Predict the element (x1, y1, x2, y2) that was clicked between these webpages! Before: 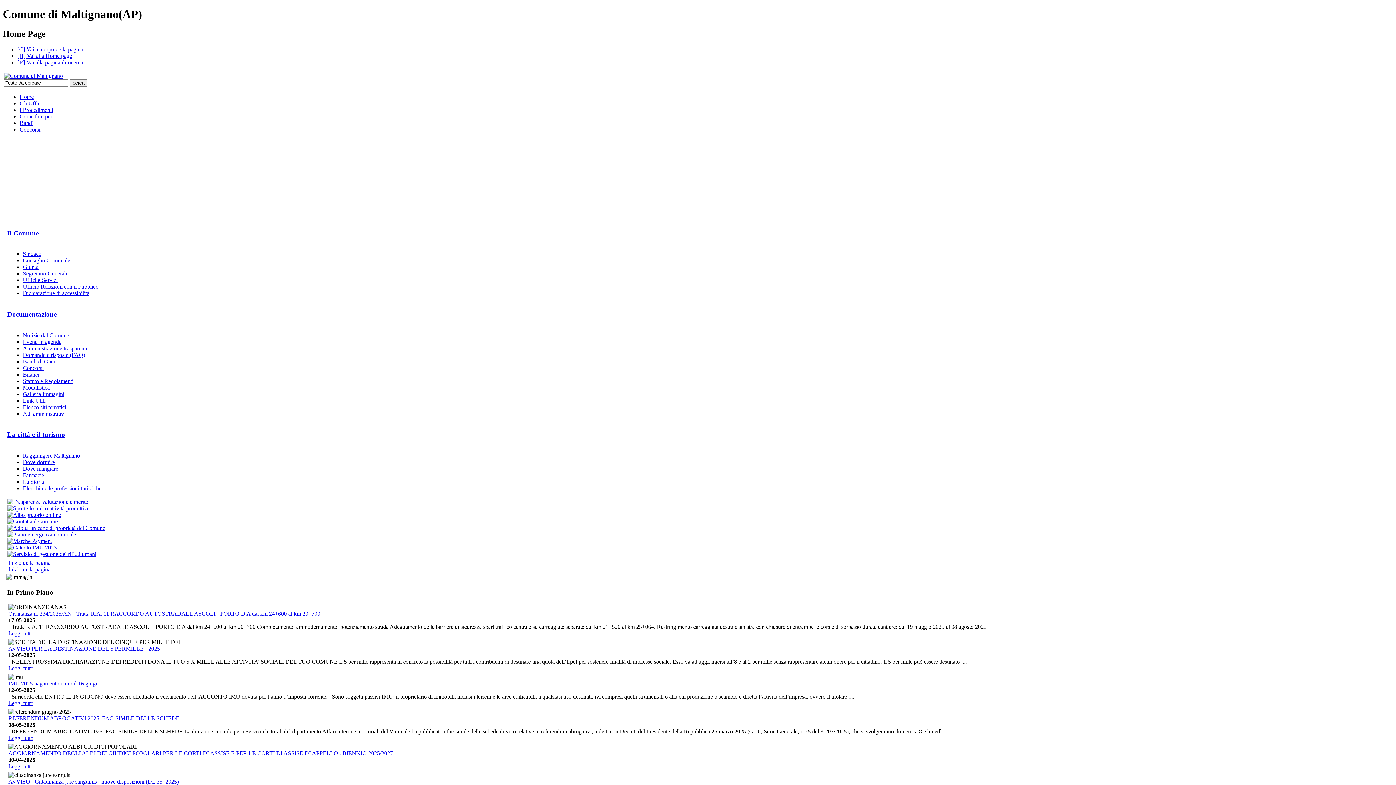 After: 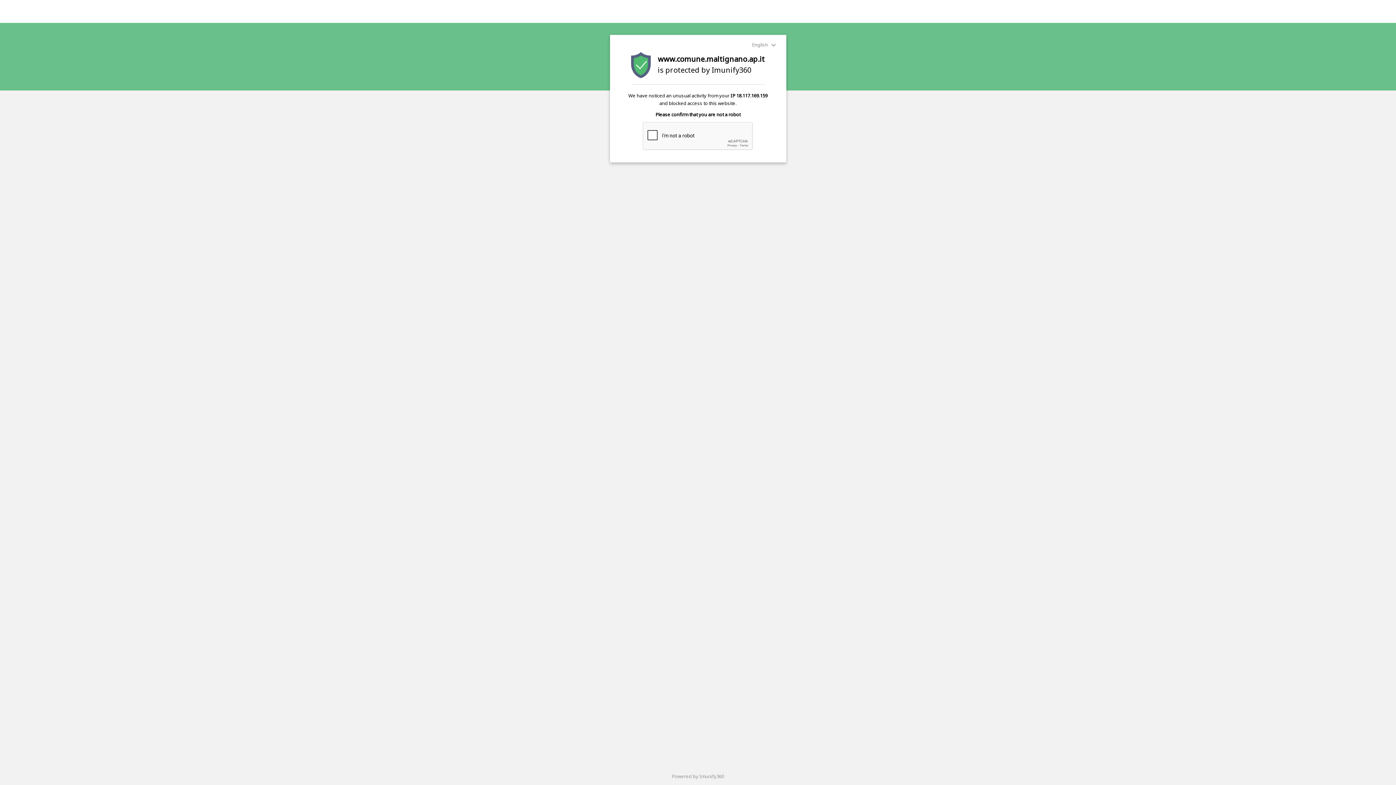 Action: bbox: (8, 665, 33, 671) label: Leggi tutto